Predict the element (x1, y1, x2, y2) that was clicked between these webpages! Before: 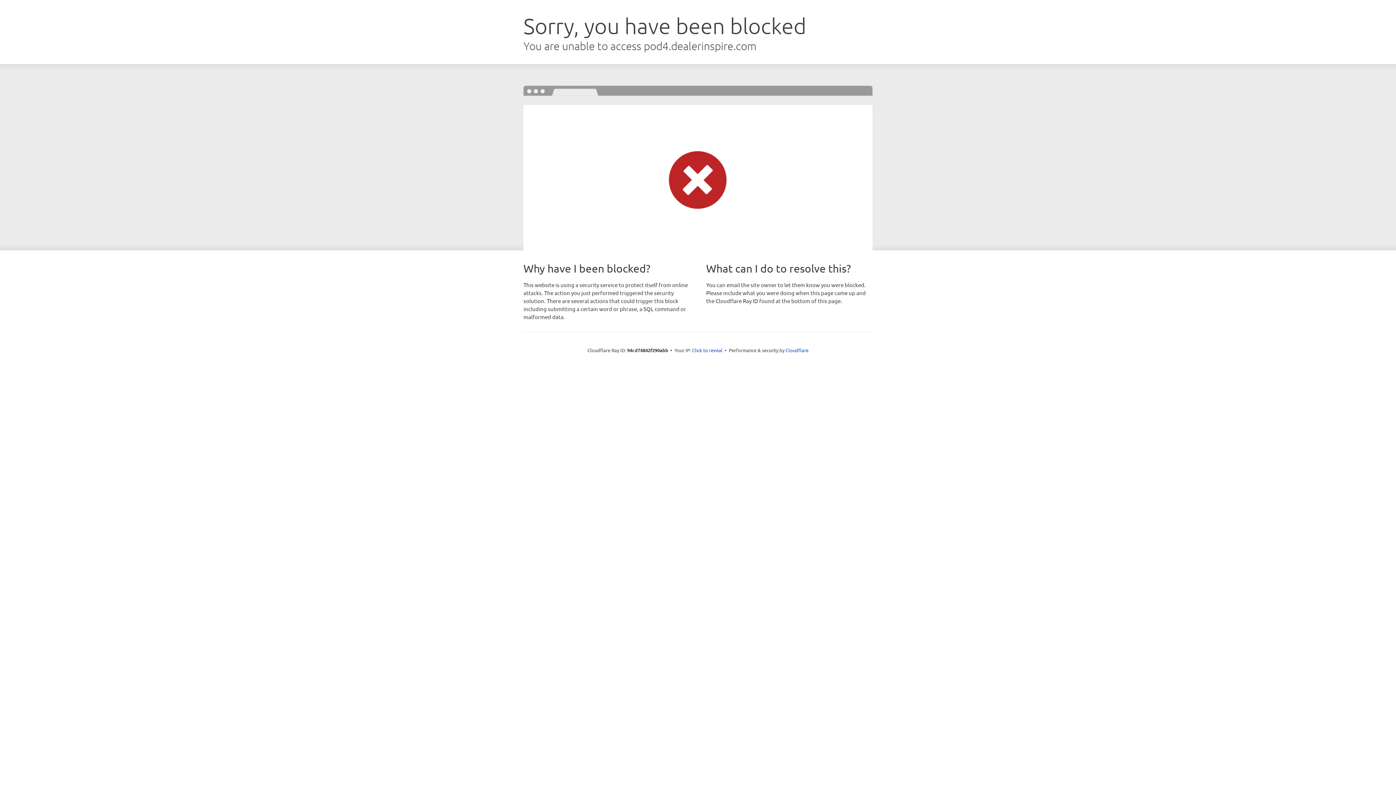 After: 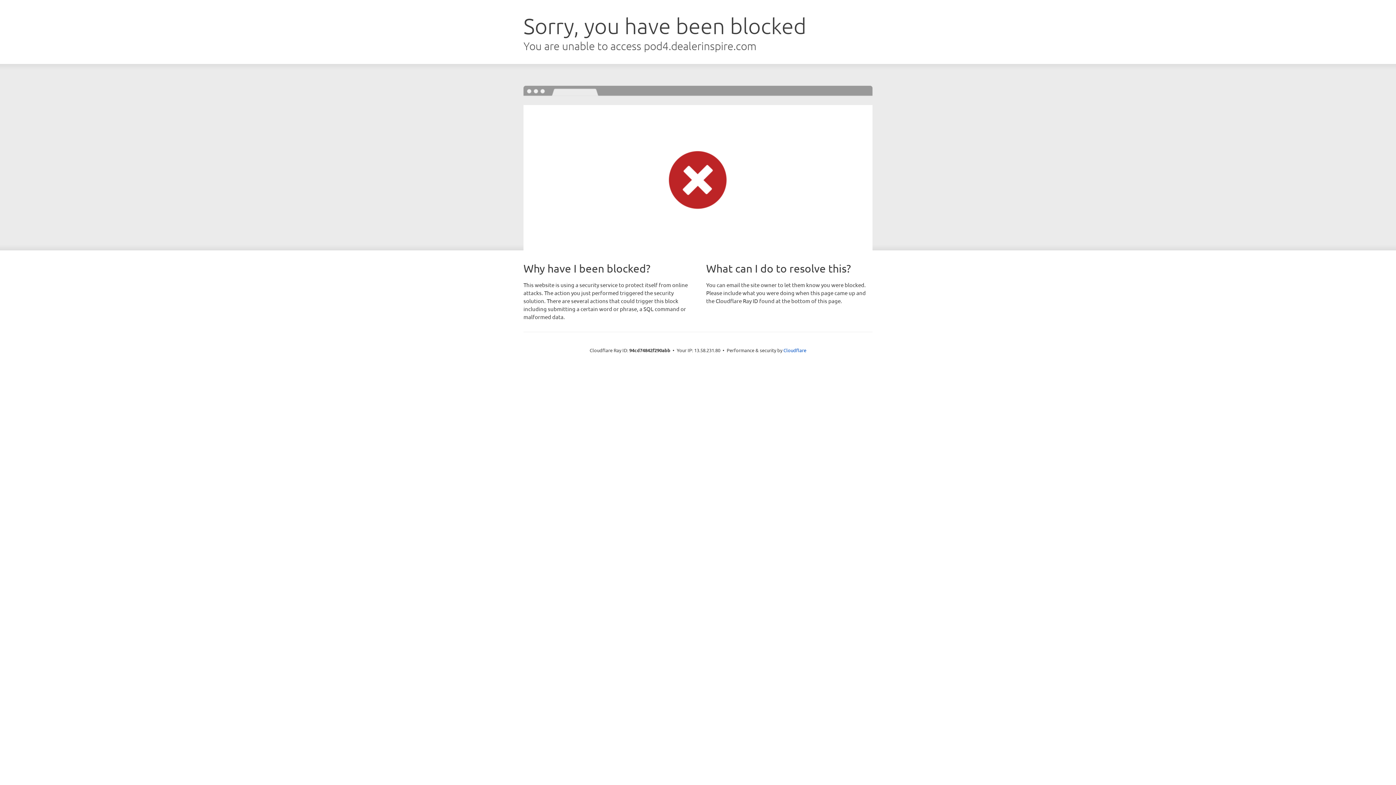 Action: label: Click to reveal bbox: (692, 346, 722, 353)